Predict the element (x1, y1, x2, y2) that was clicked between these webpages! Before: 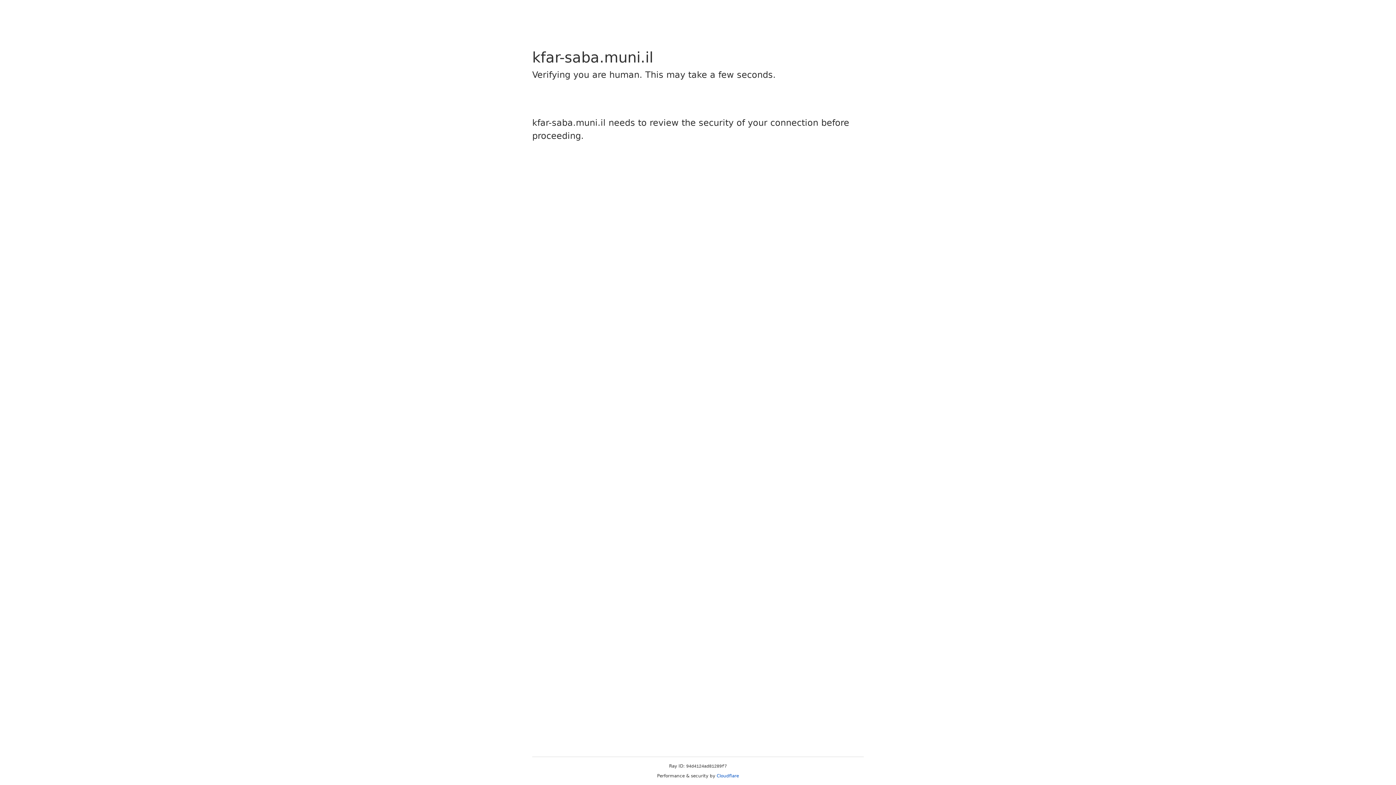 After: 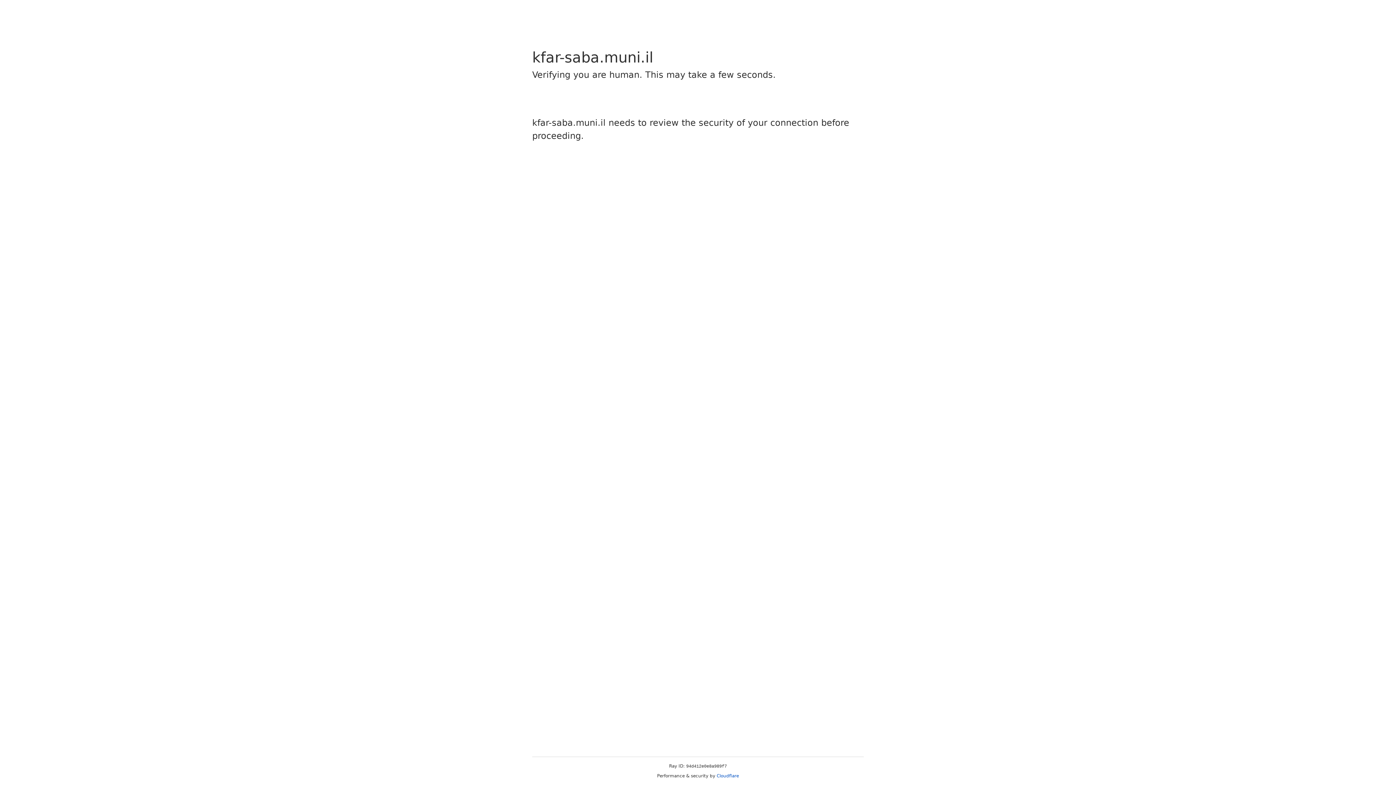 Action: bbox: (716, 773, 739, 778) label: Cloudflare